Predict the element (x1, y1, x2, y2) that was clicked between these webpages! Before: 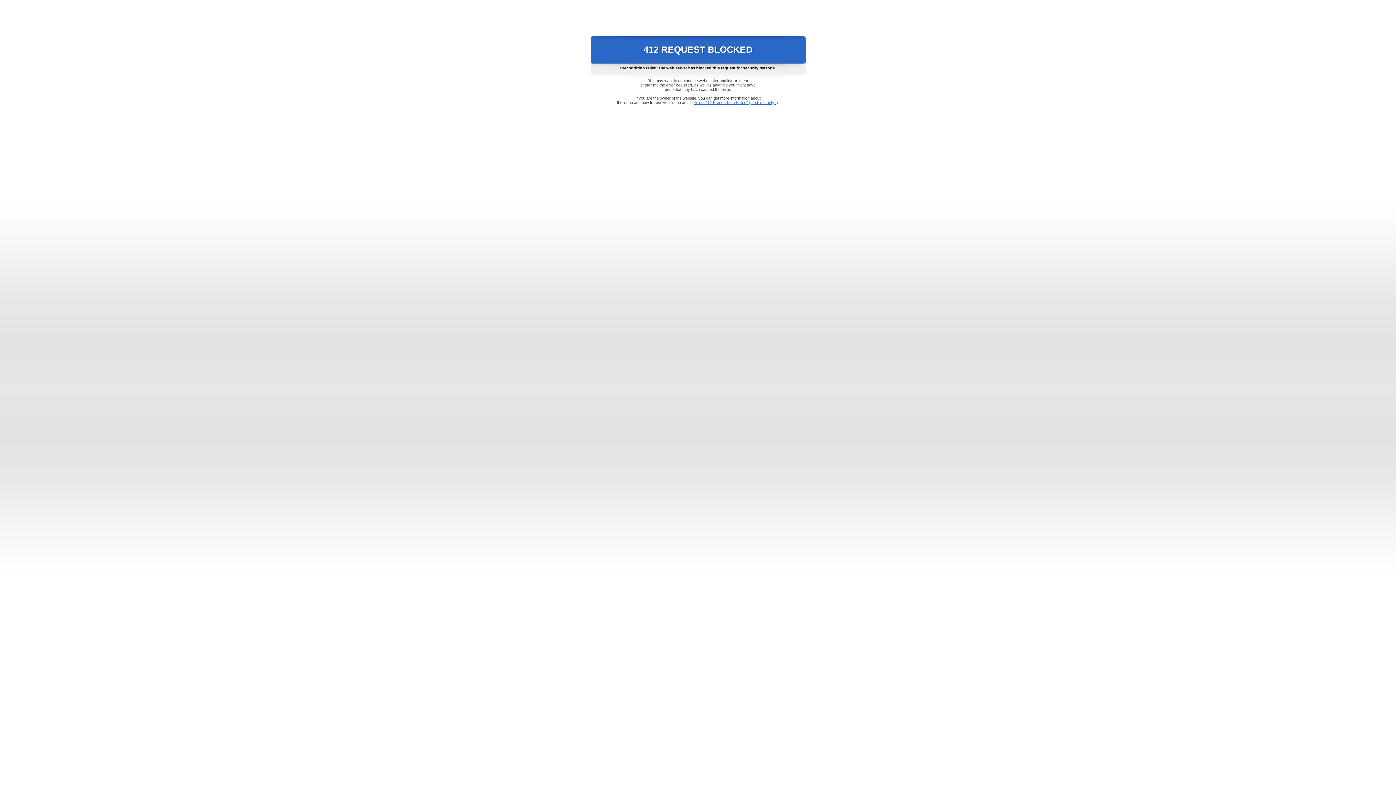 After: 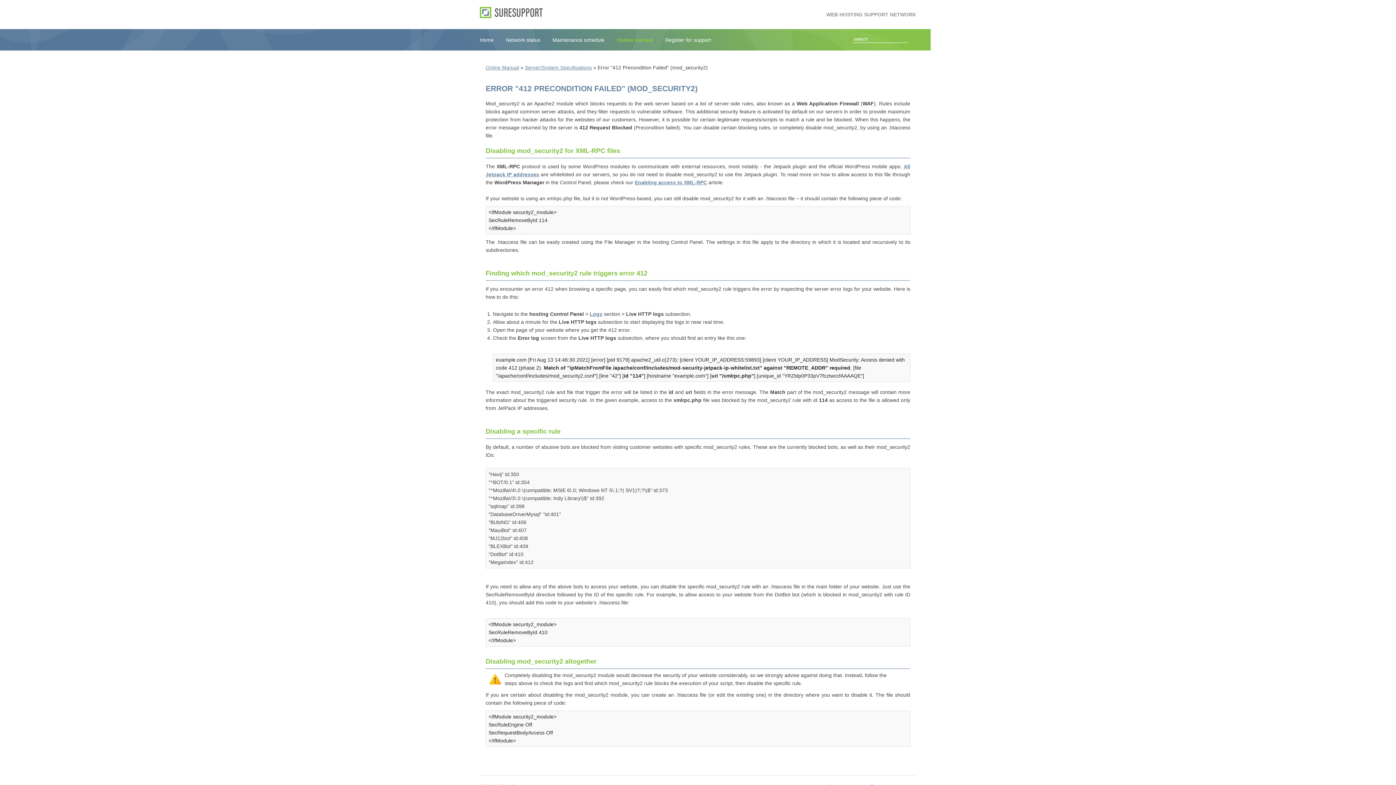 Action: bbox: (693, 100, 778, 104) label: Error "412 Precondition Failed" (mod_security2)